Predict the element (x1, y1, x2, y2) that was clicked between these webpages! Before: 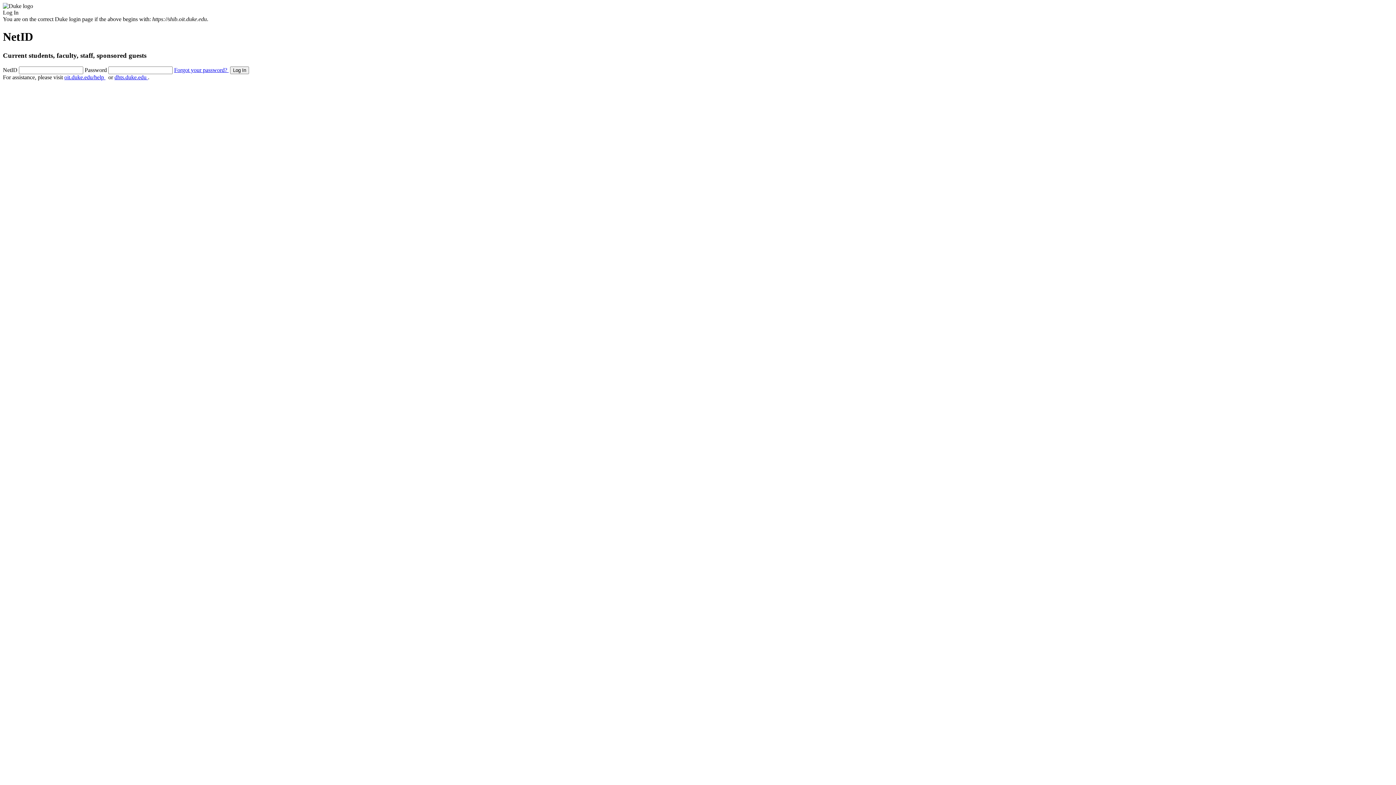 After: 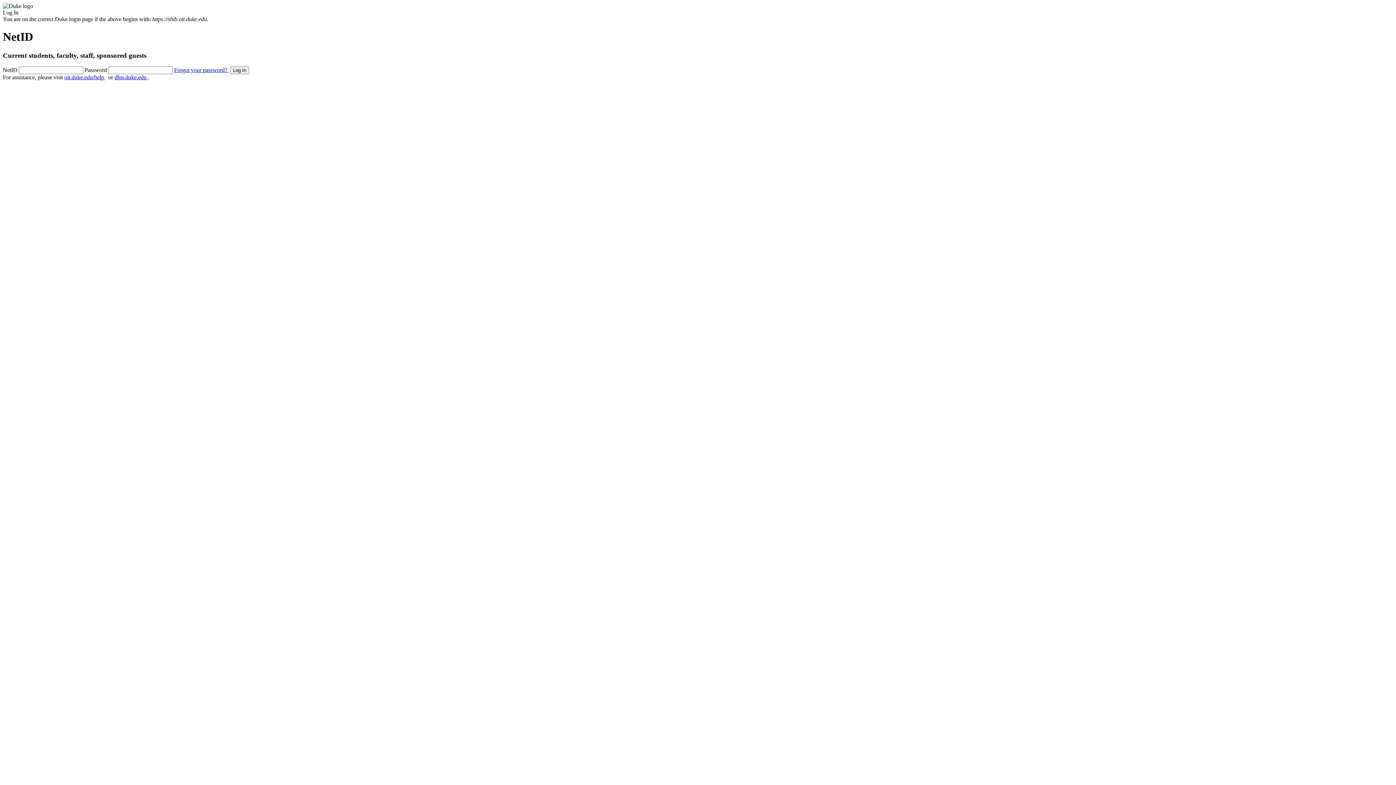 Action: bbox: (114, 74, 148, 80) label: dhts.duke.edu 